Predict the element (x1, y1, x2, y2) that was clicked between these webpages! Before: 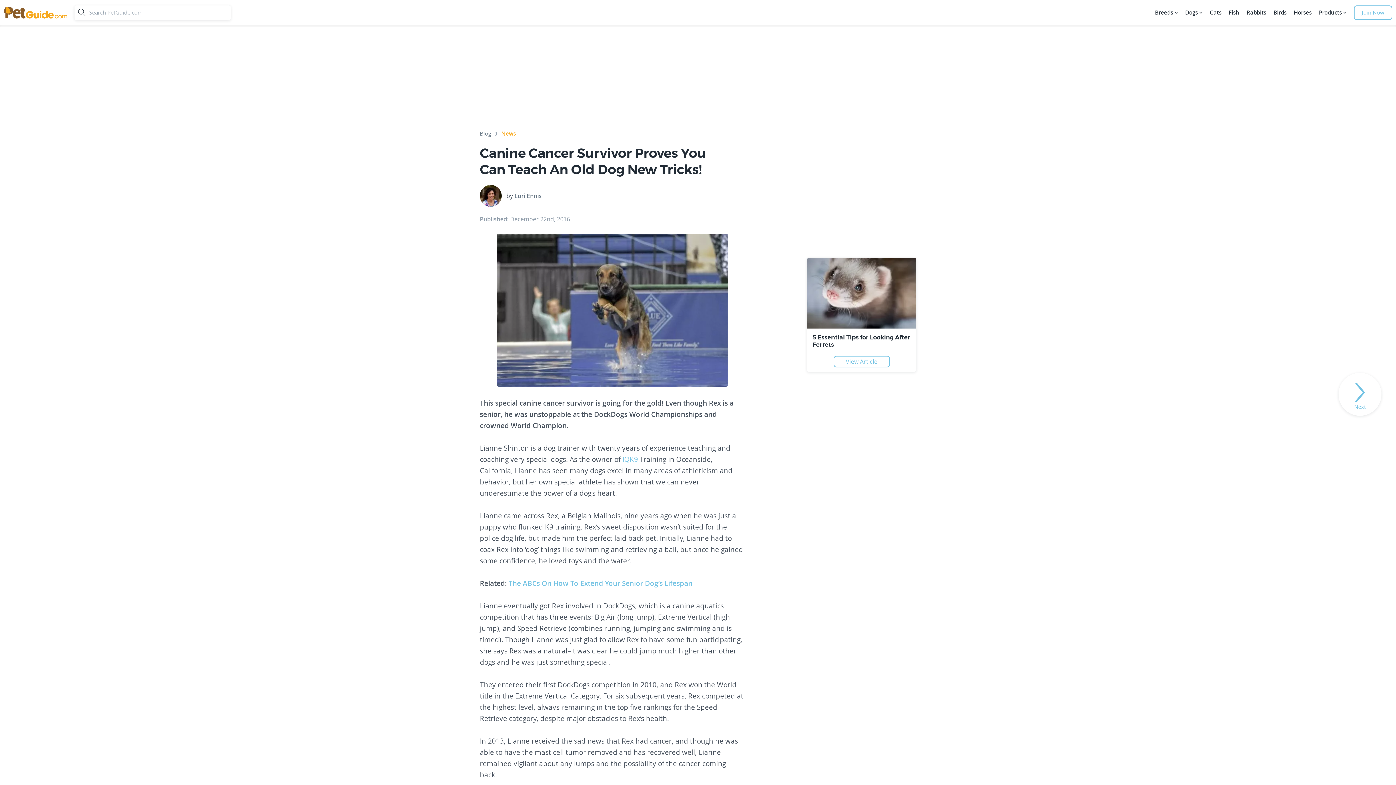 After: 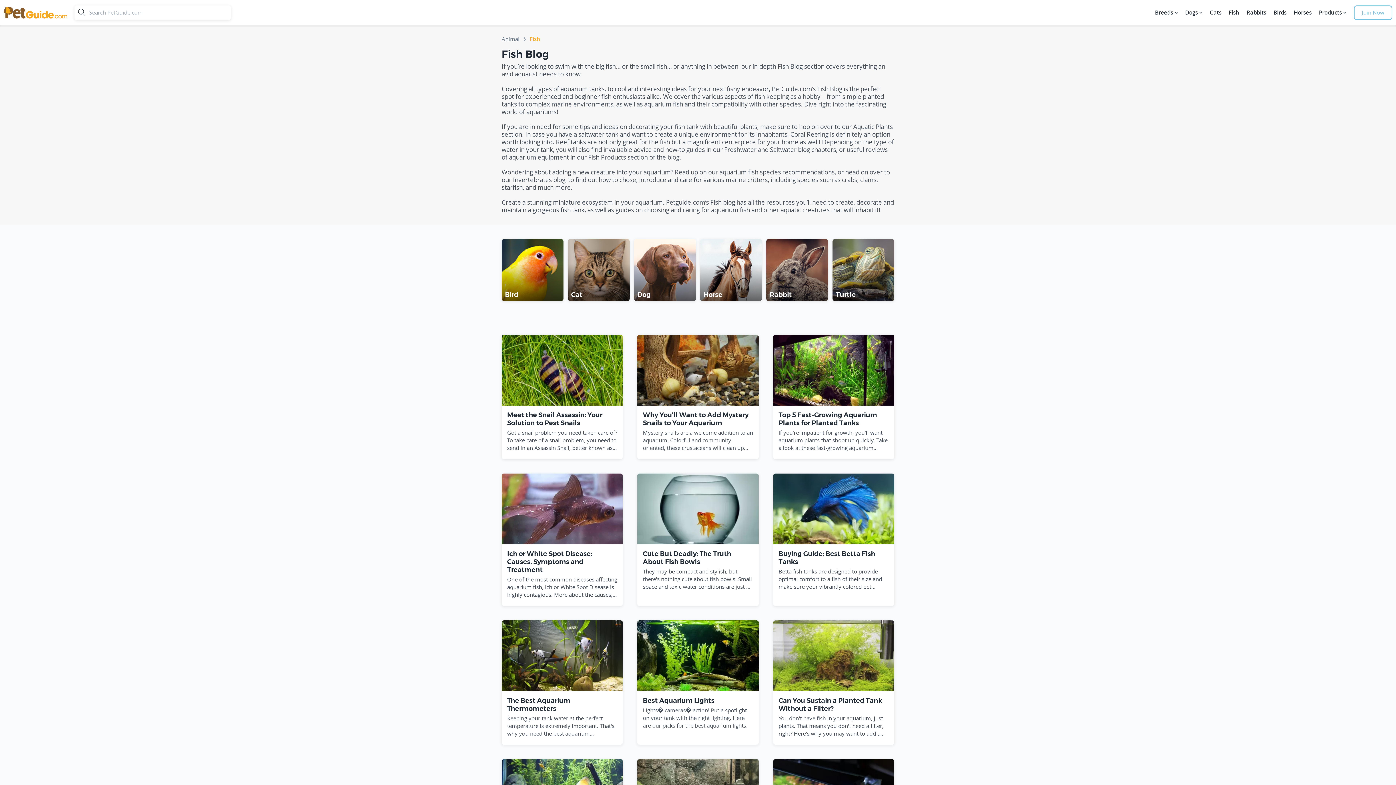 Action: bbox: (1227, 5, 1241, 20) label: Fish